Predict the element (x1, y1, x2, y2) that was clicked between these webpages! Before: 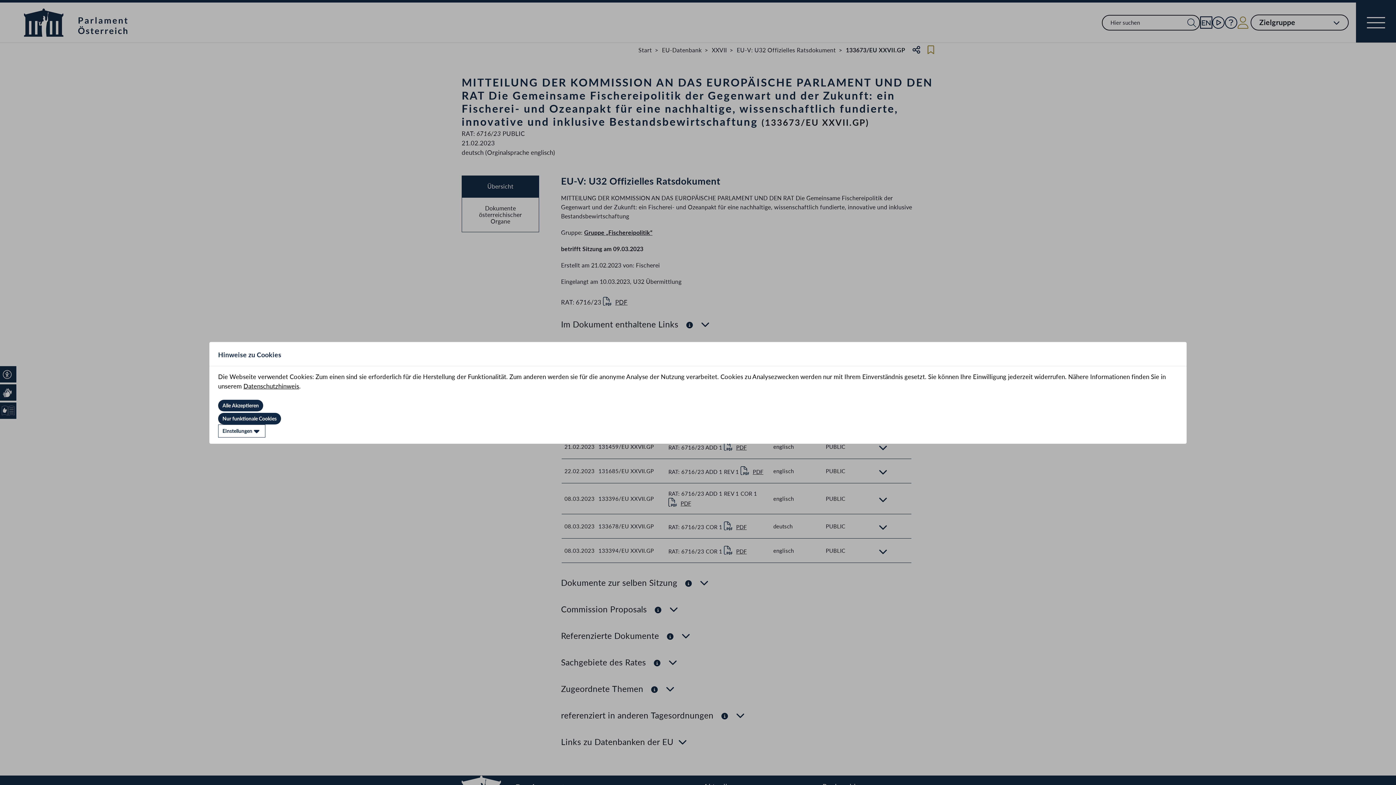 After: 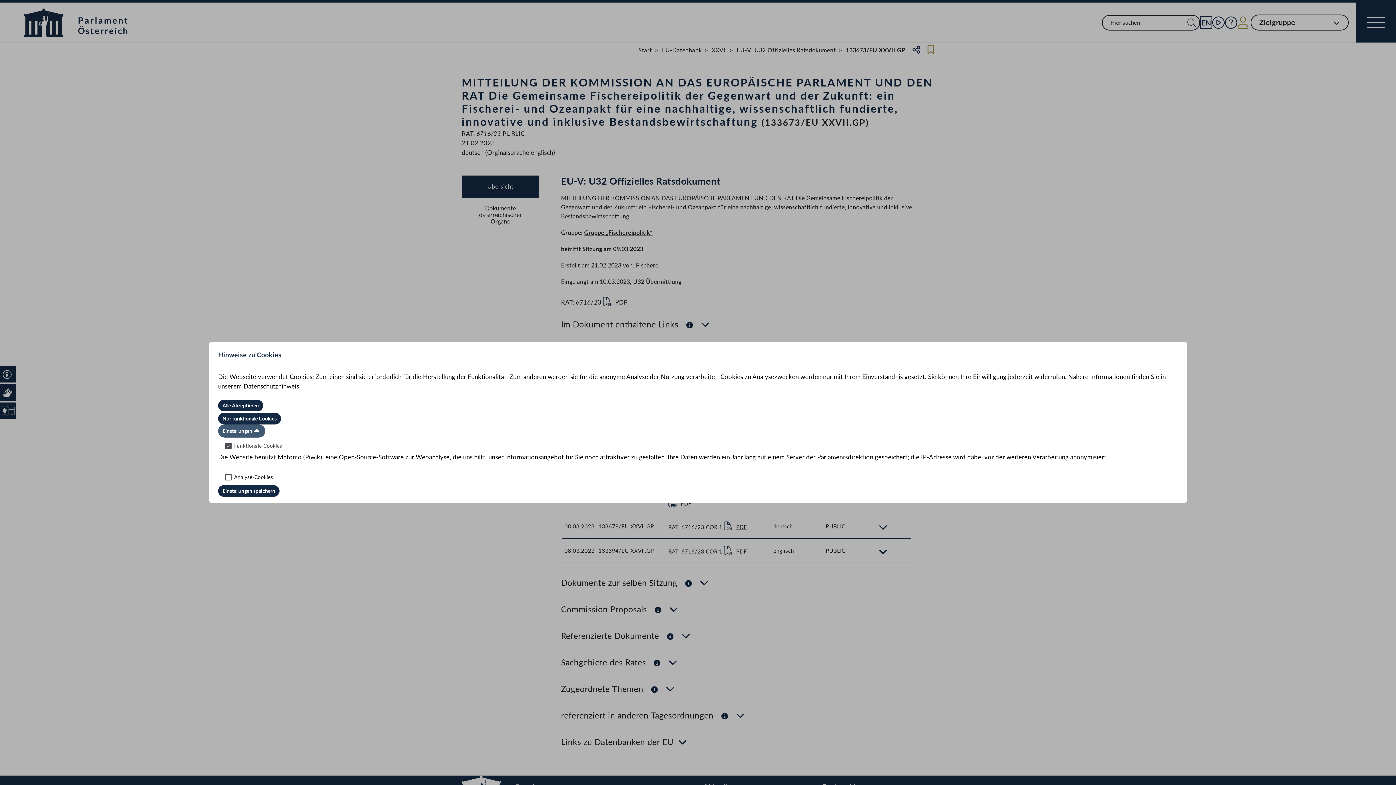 Action: bbox: (218, 424, 265, 437) label: Einstellungen